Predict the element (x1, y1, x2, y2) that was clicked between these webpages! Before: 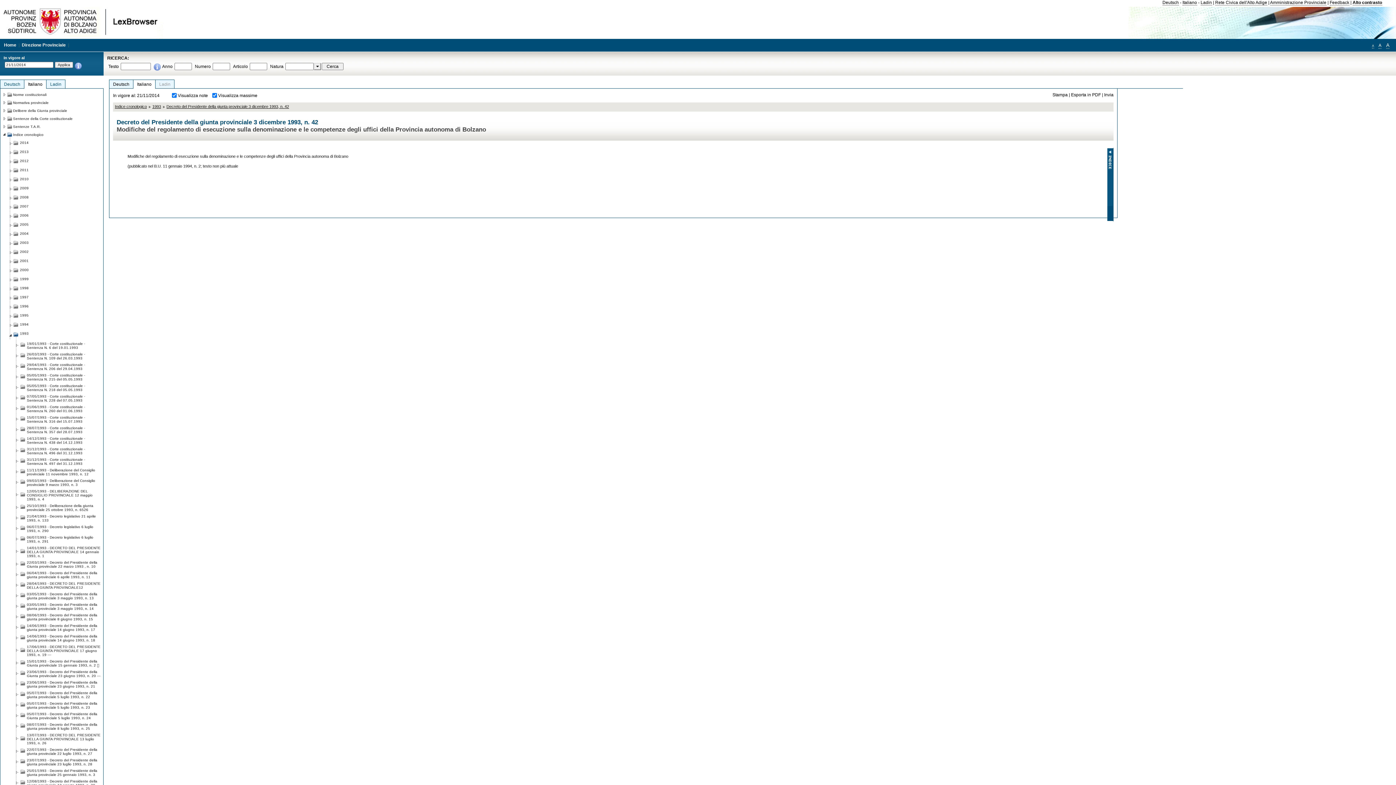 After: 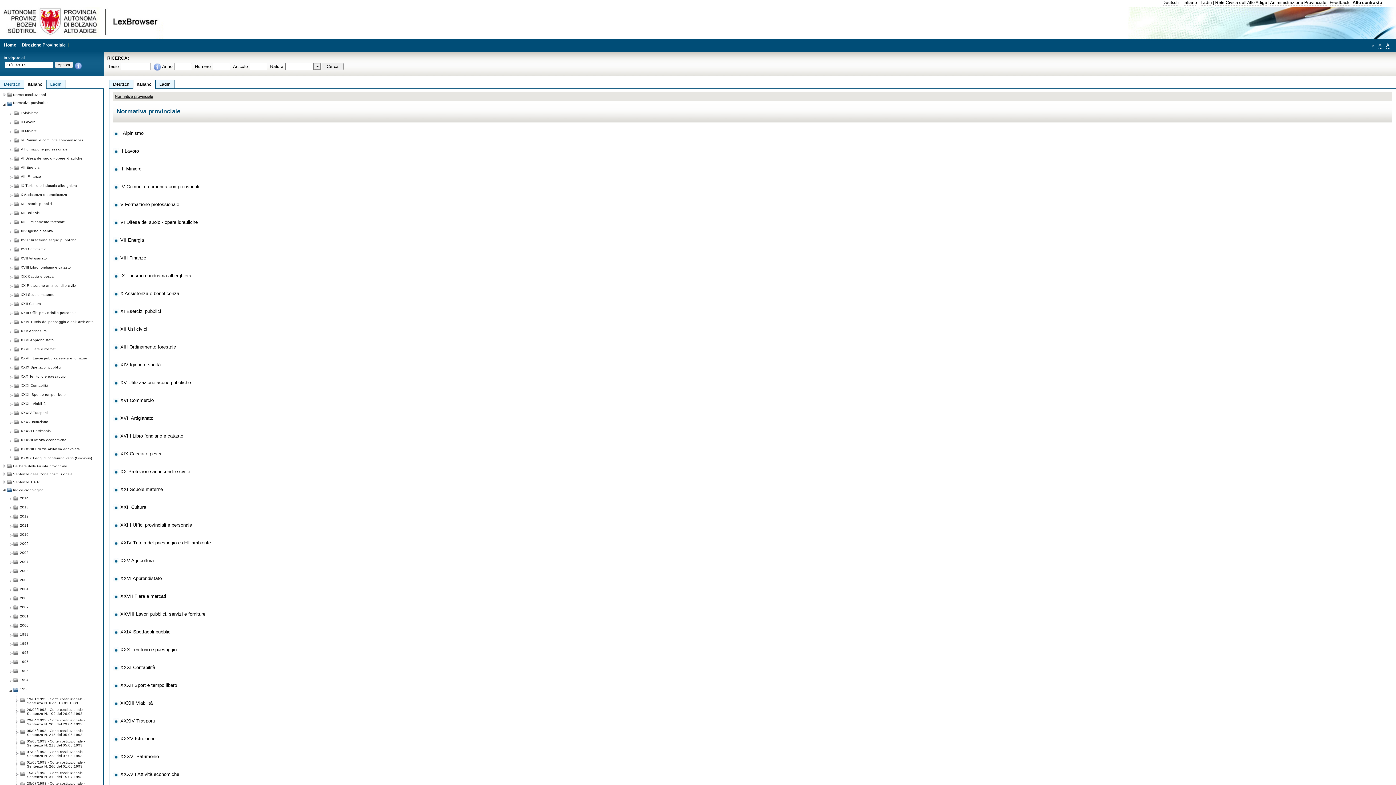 Action: bbox: (13, 98, 48, 105) label: Normativa provinciale